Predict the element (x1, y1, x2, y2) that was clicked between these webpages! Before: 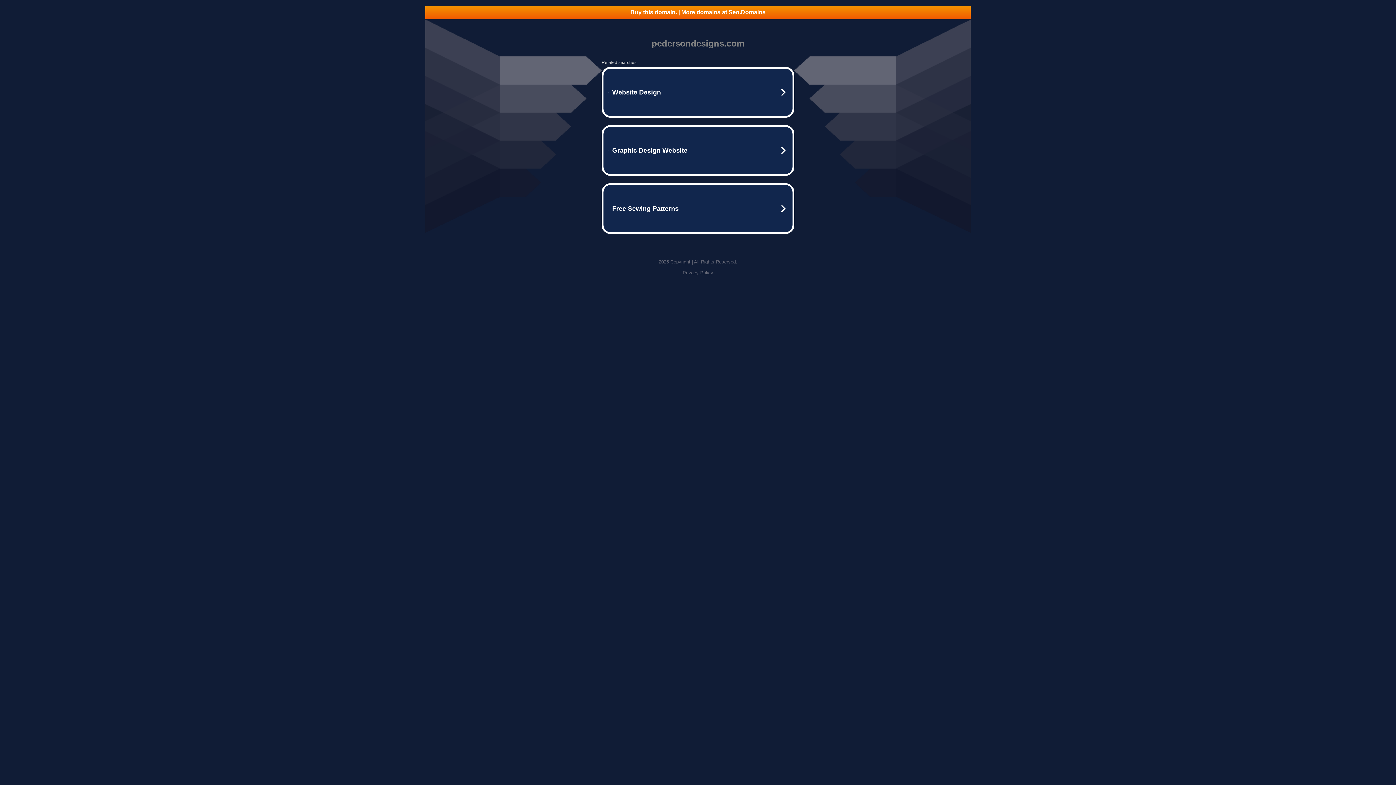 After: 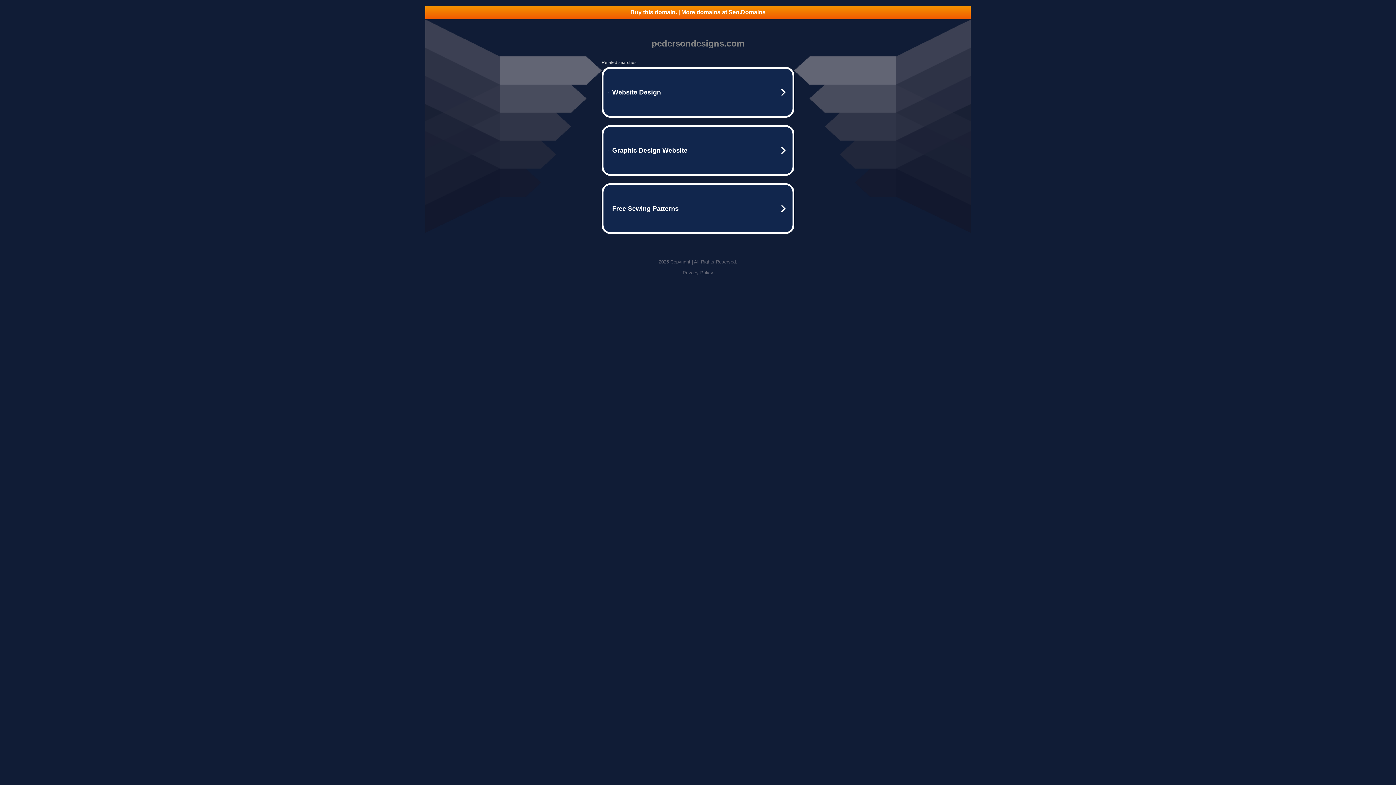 Action: bbox: (425, 5, 970, 18) label: Buy this domain. | More domains at Seo.Domains